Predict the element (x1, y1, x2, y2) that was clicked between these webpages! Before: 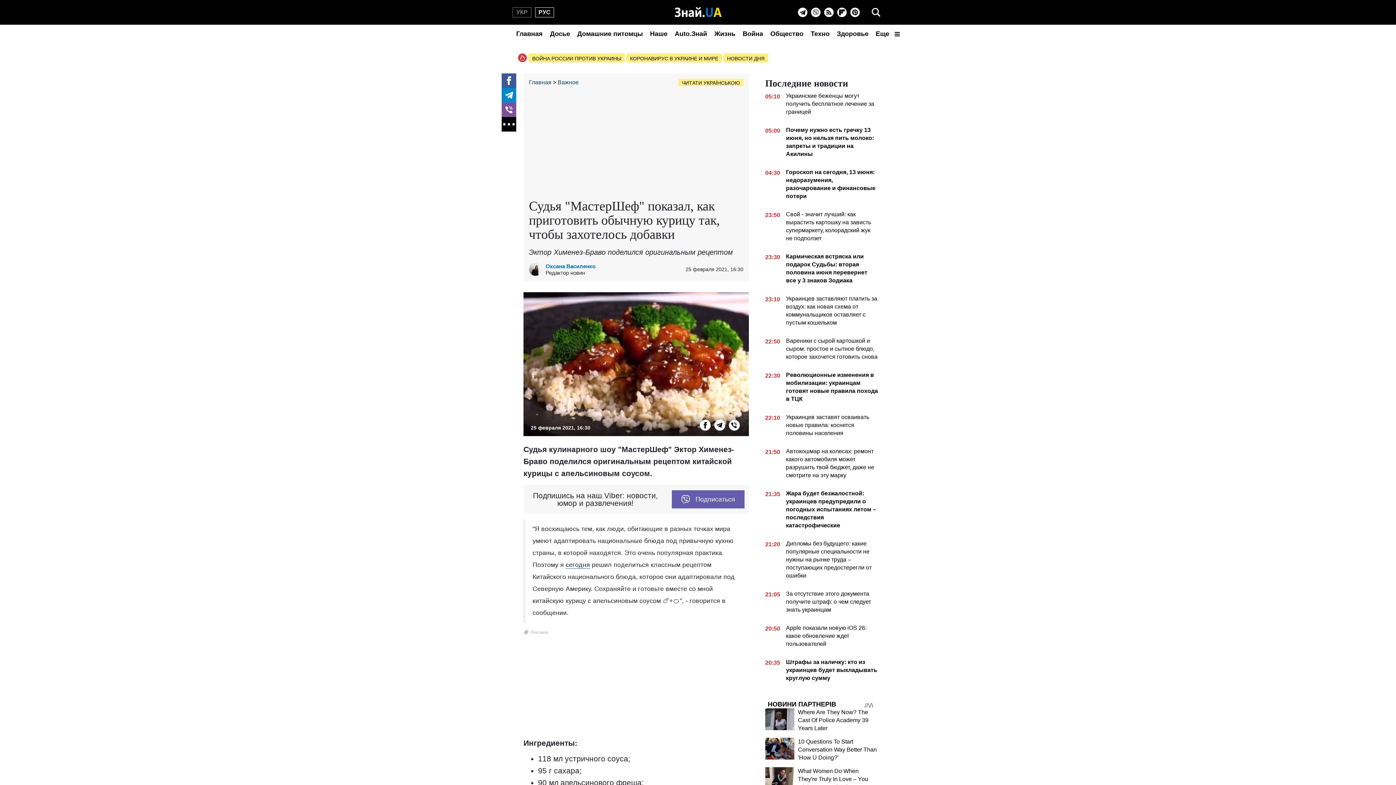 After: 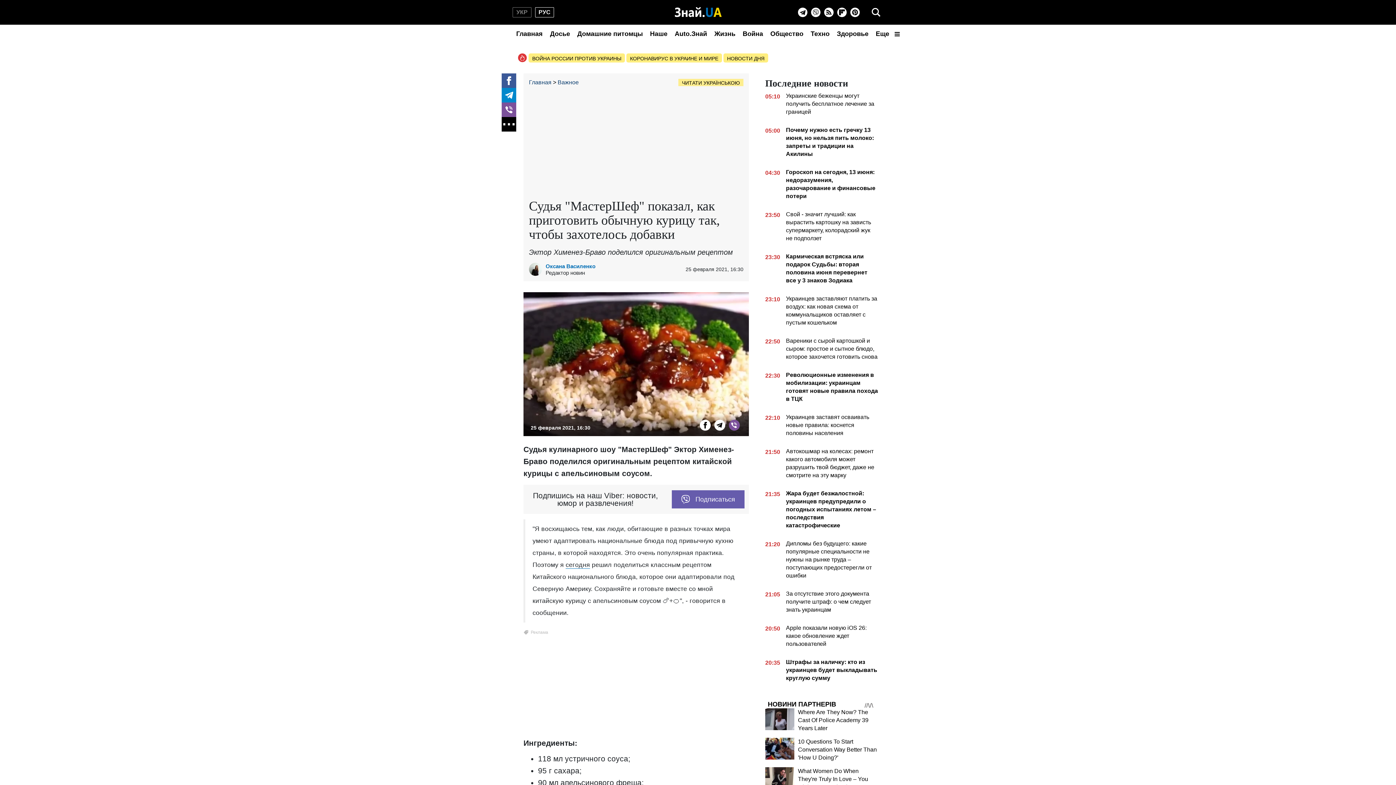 Action: bbox: (729, 420, 740, 431) label: Viber